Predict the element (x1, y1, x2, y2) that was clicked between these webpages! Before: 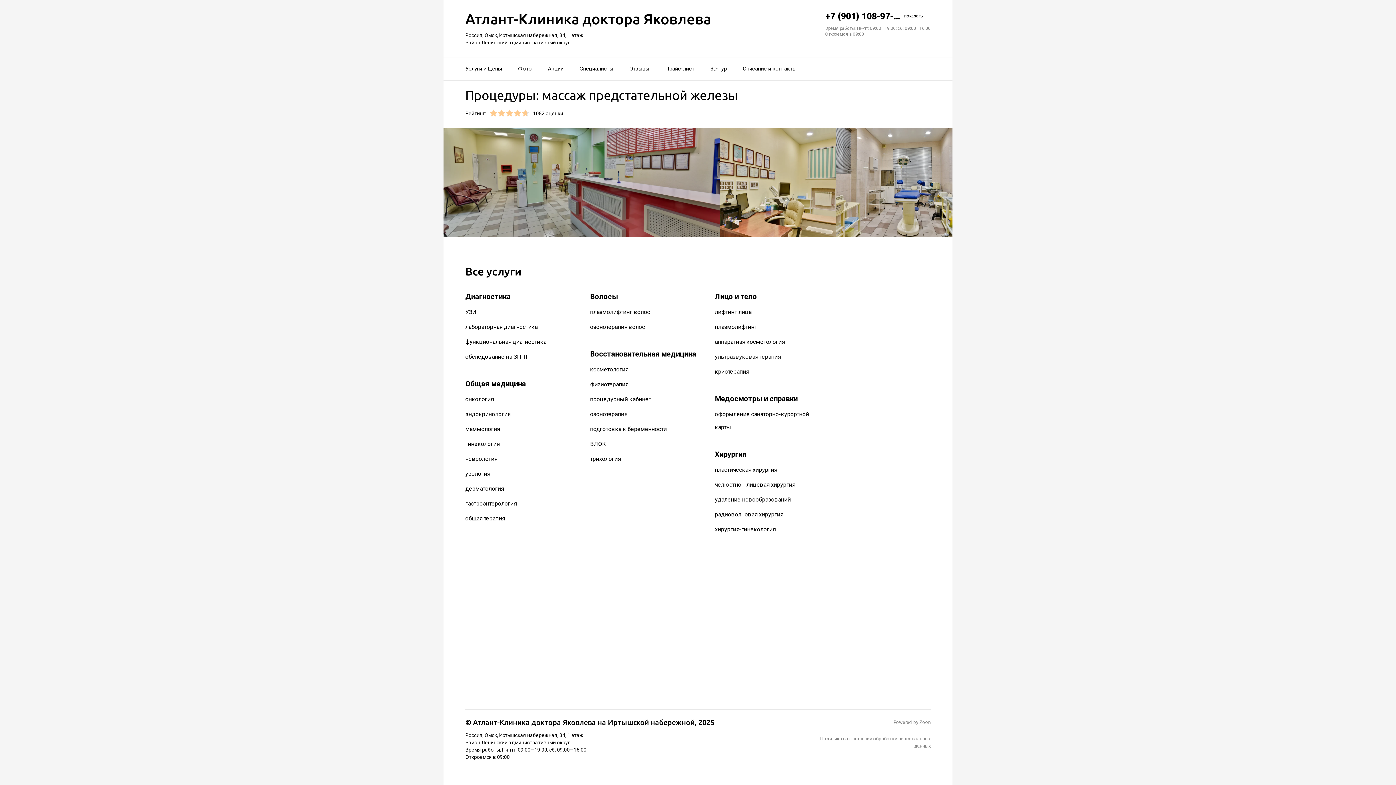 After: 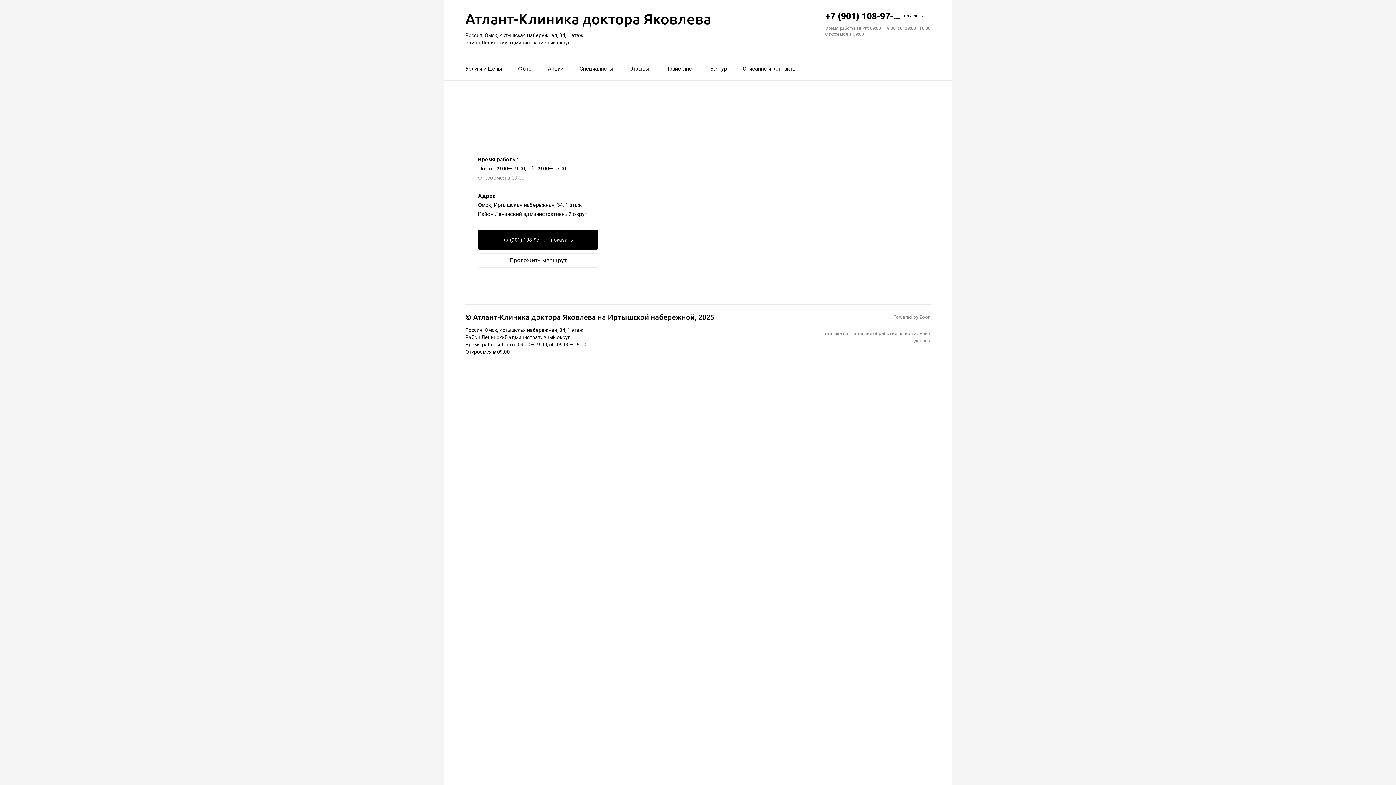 Action: bbox: (465, 32, 796, 46) label: Россия, Омск, Иртышская набережная, 34, 1 этаж
Район Ленинский административный округ